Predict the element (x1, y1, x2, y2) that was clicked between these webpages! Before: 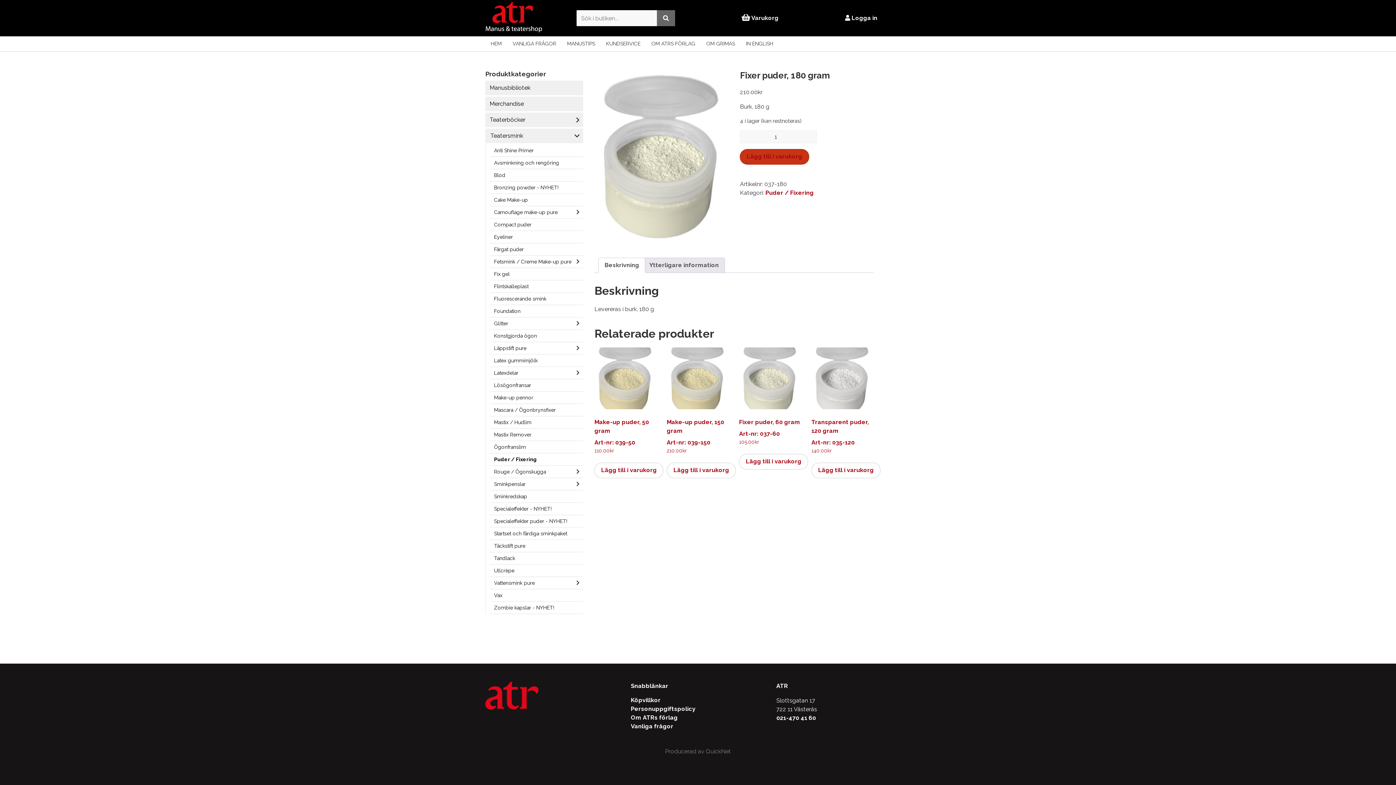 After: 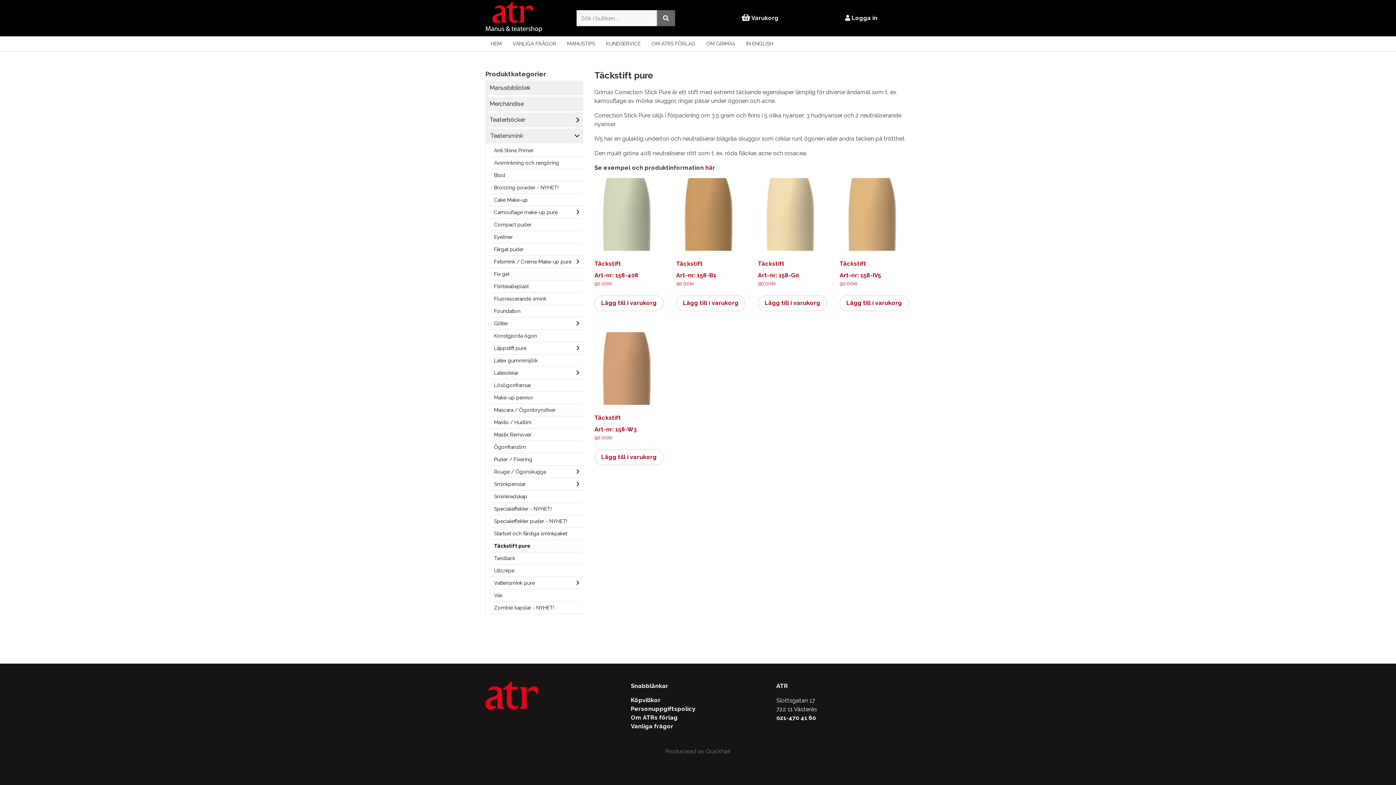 Action: label: Täckstift pure bbox: (489, 540, 583, 552)